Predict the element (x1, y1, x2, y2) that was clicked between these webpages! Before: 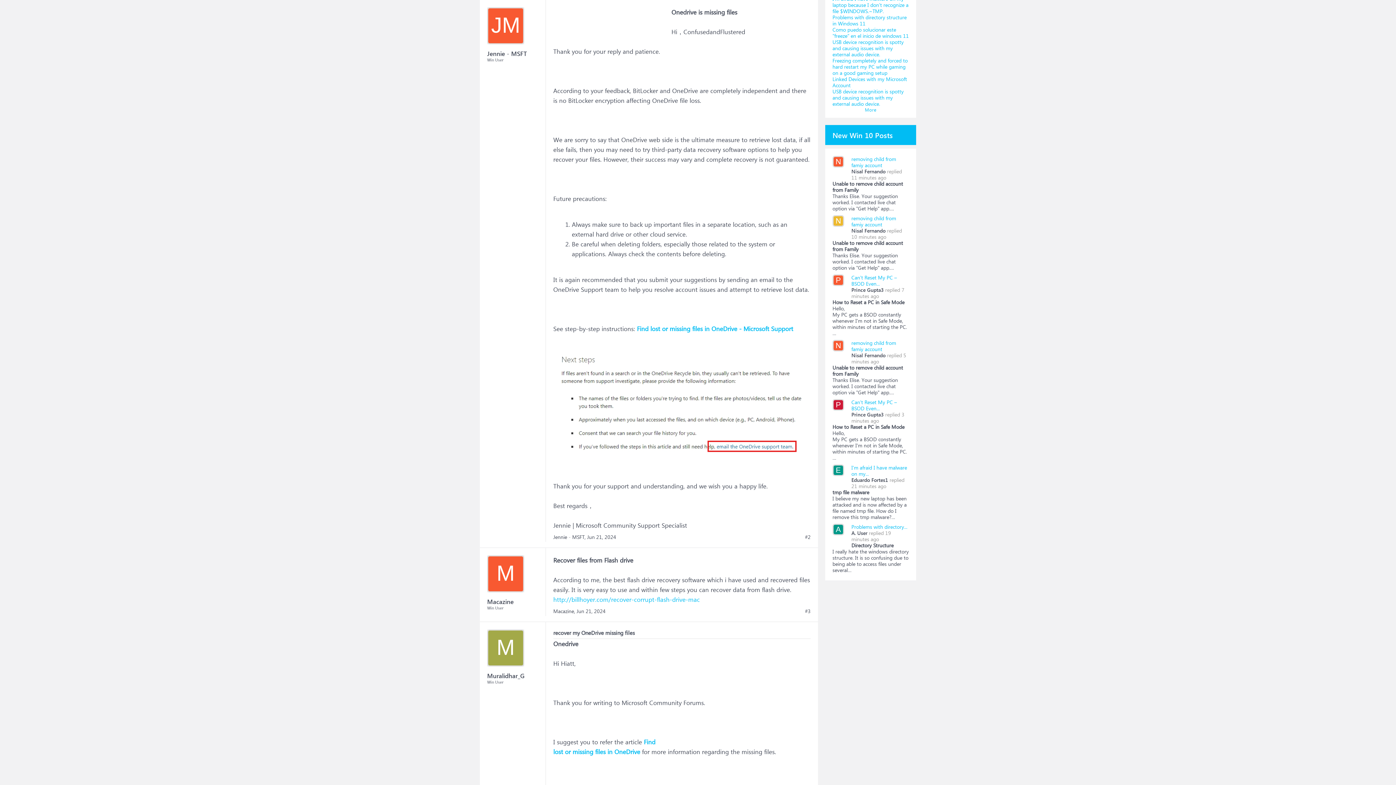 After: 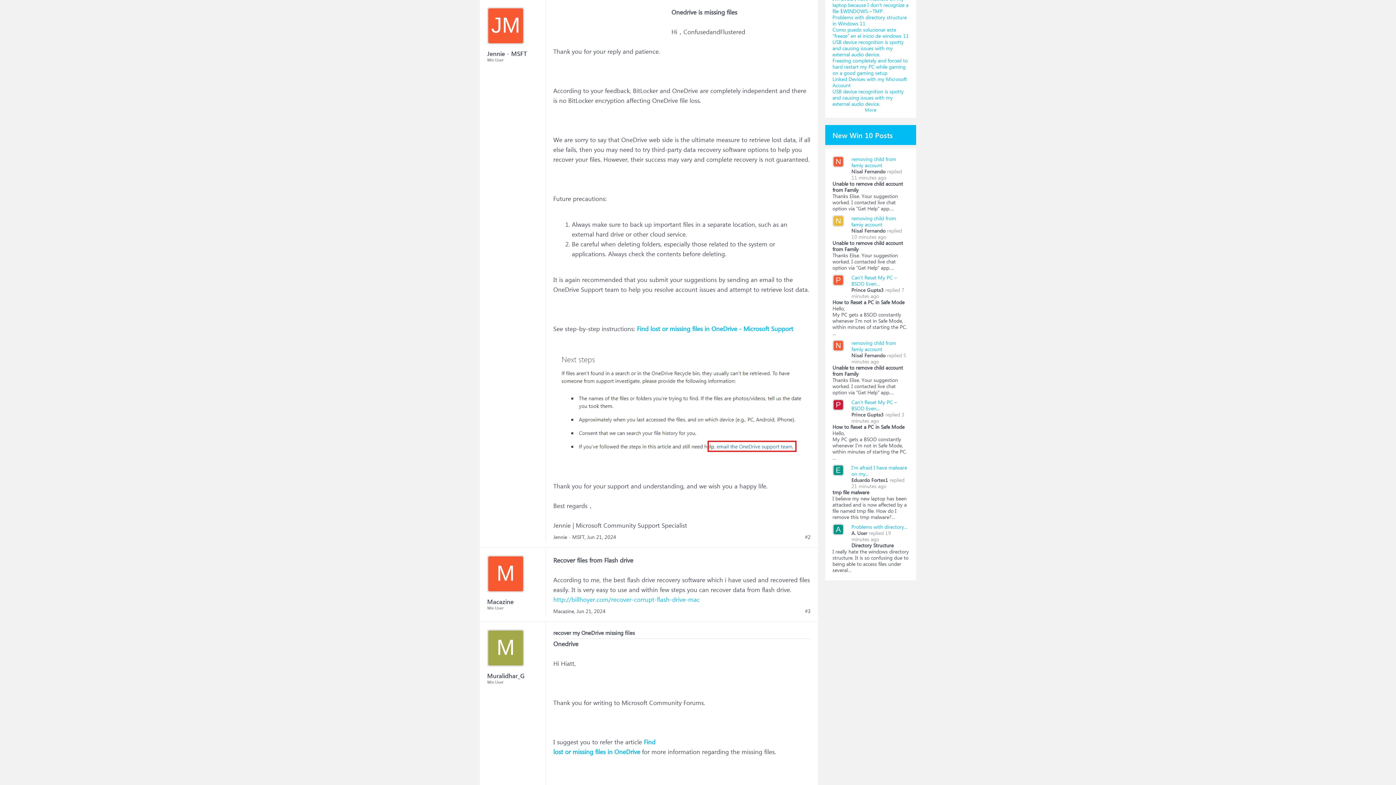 Action: bbox: (832, 274, 844, 293) label: PG